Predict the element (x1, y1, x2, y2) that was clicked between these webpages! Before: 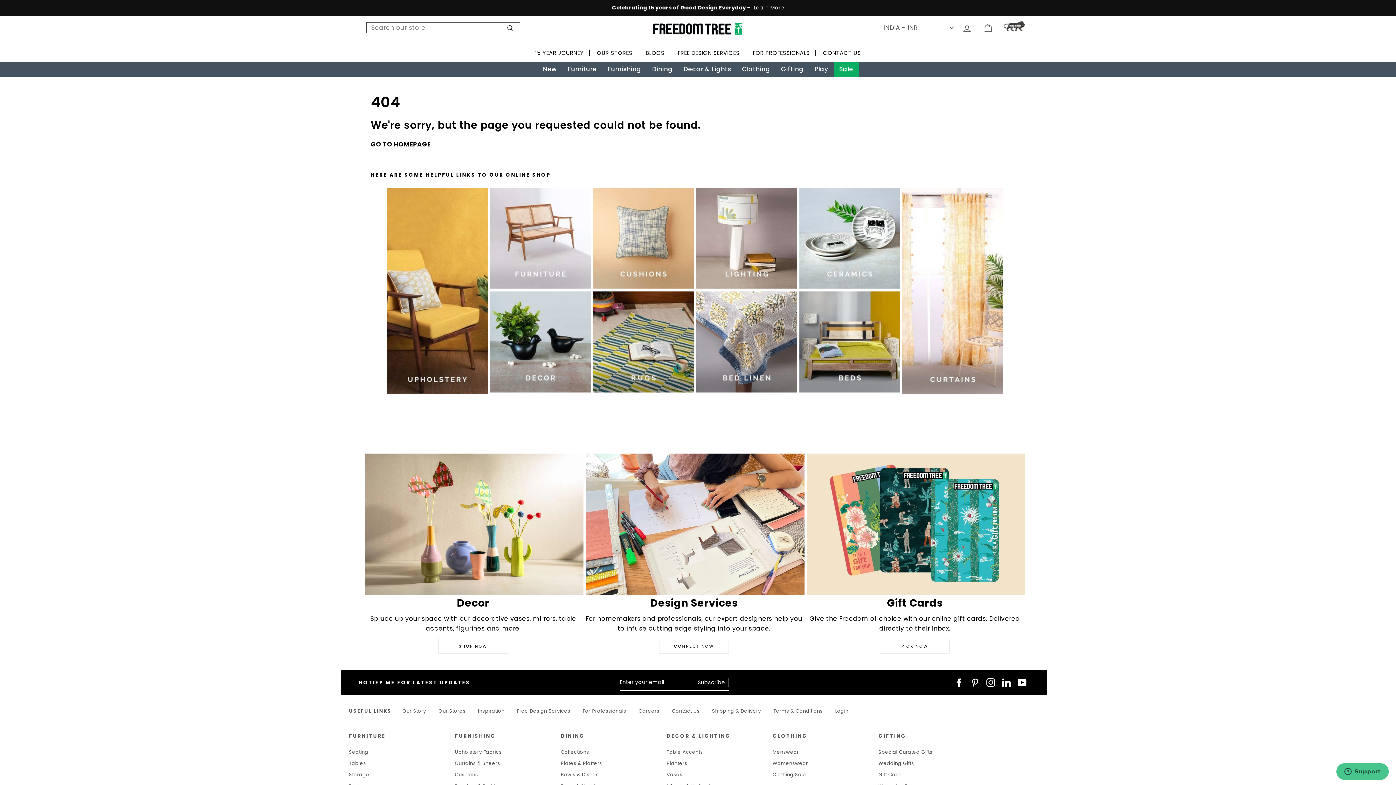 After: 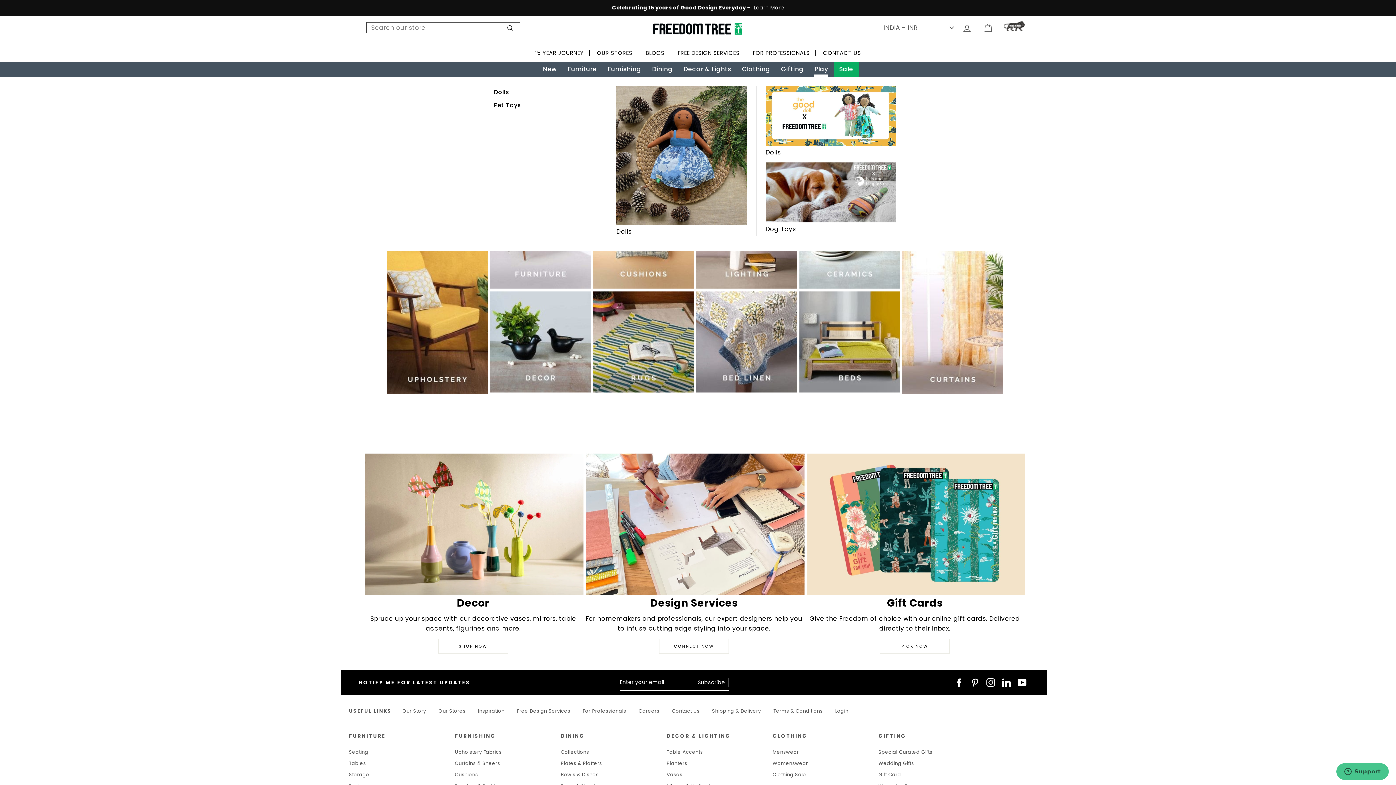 Action: bbox: (809, 61, 833, 76) label: Play